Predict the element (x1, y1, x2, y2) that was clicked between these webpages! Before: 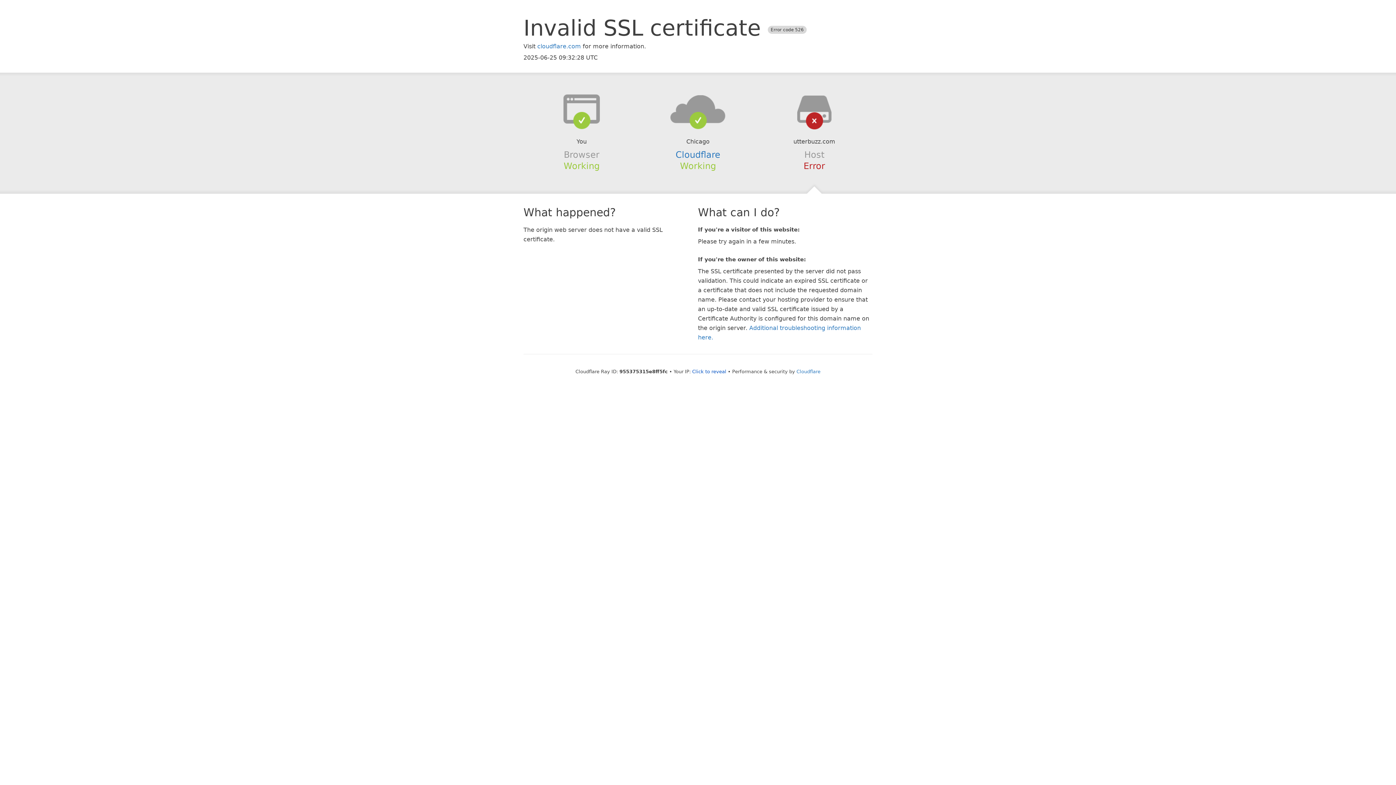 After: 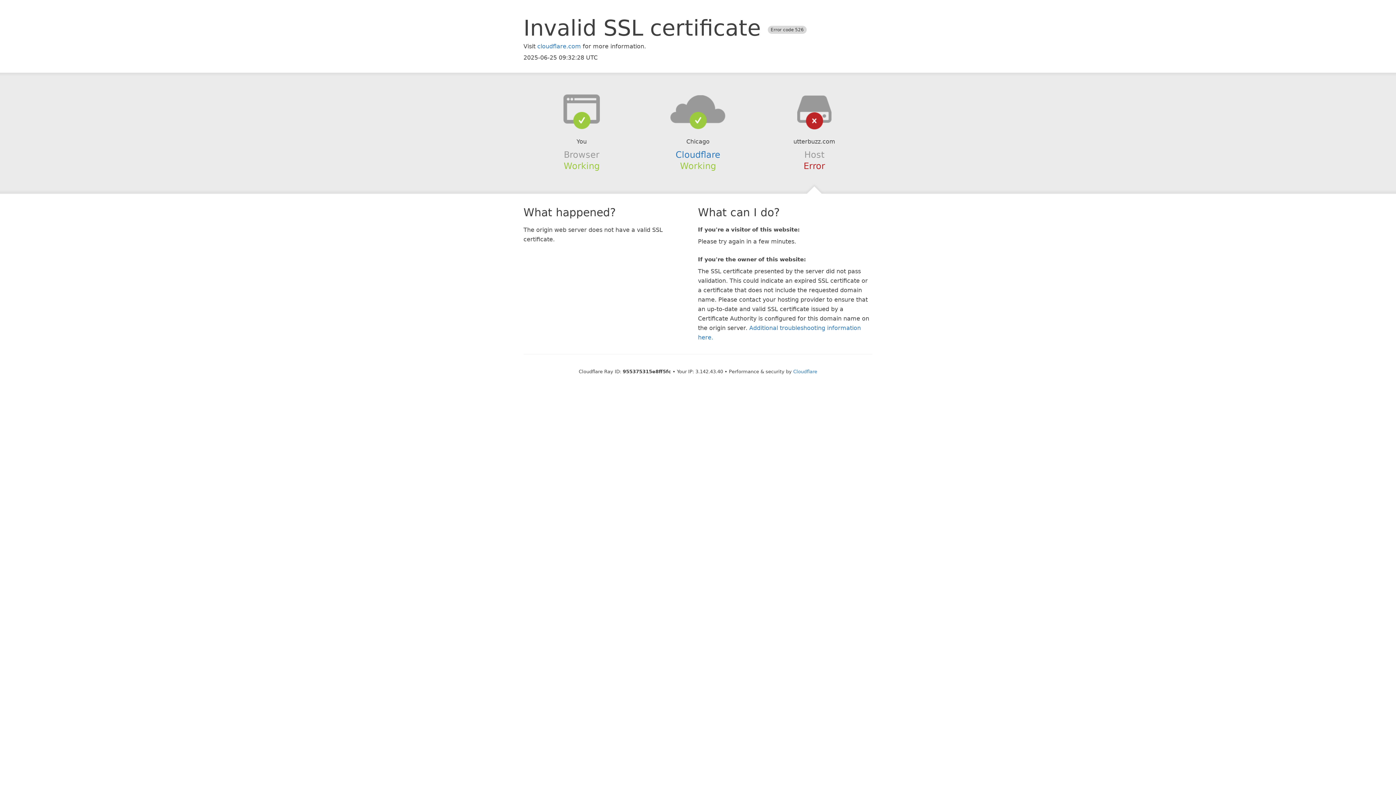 Action: bbox: (692, 368, 726, 374) label: Click to reveal